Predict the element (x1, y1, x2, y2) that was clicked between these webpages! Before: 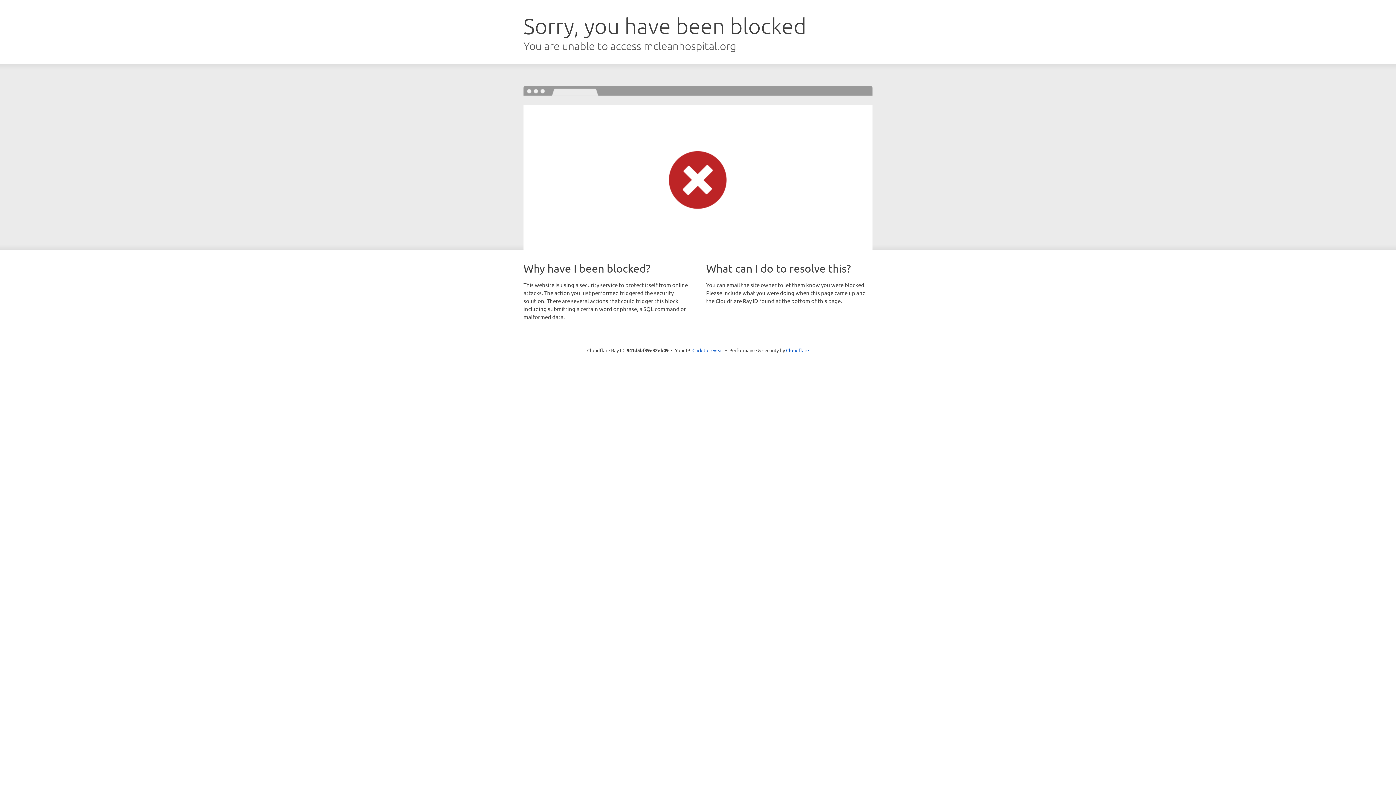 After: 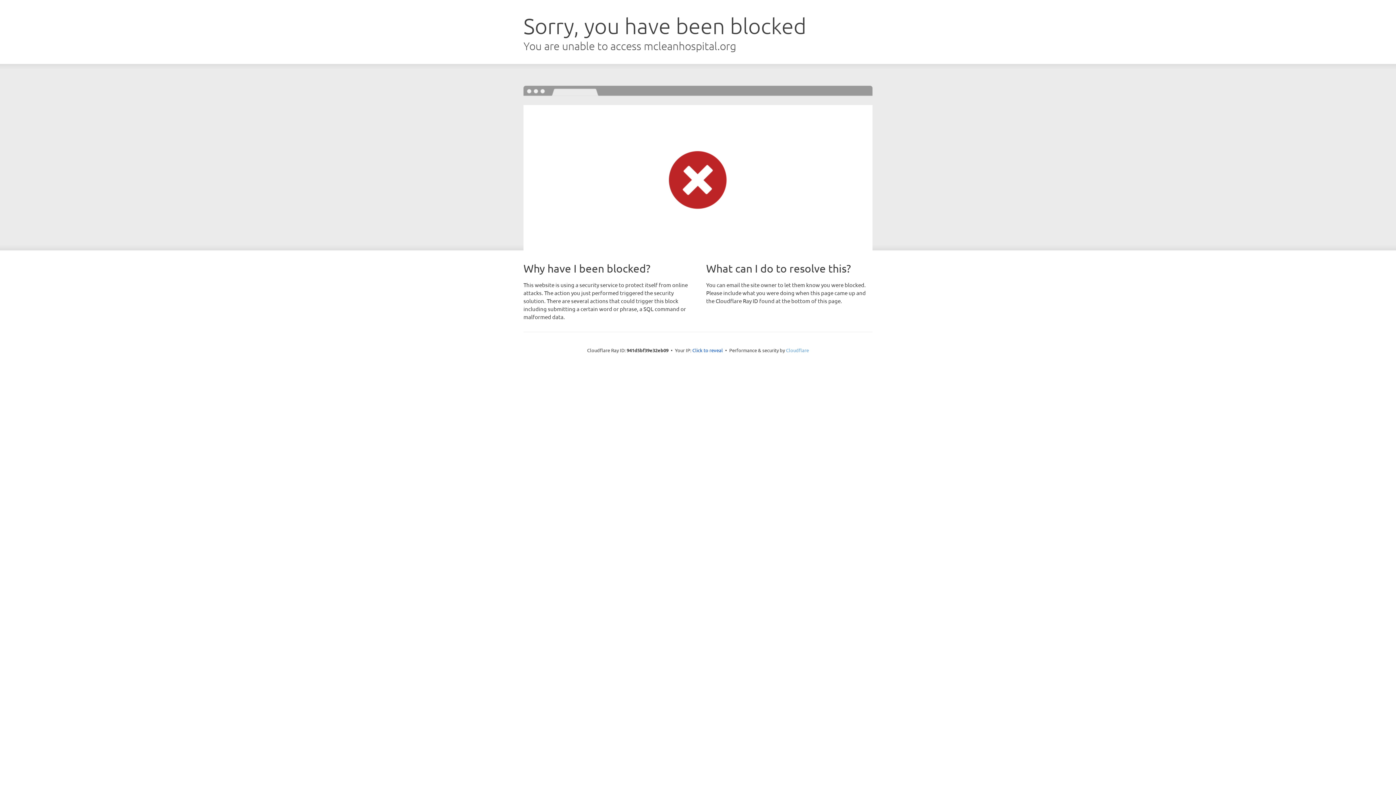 Action: bbox: (786, 347, 809, 353) label: Cloudflare